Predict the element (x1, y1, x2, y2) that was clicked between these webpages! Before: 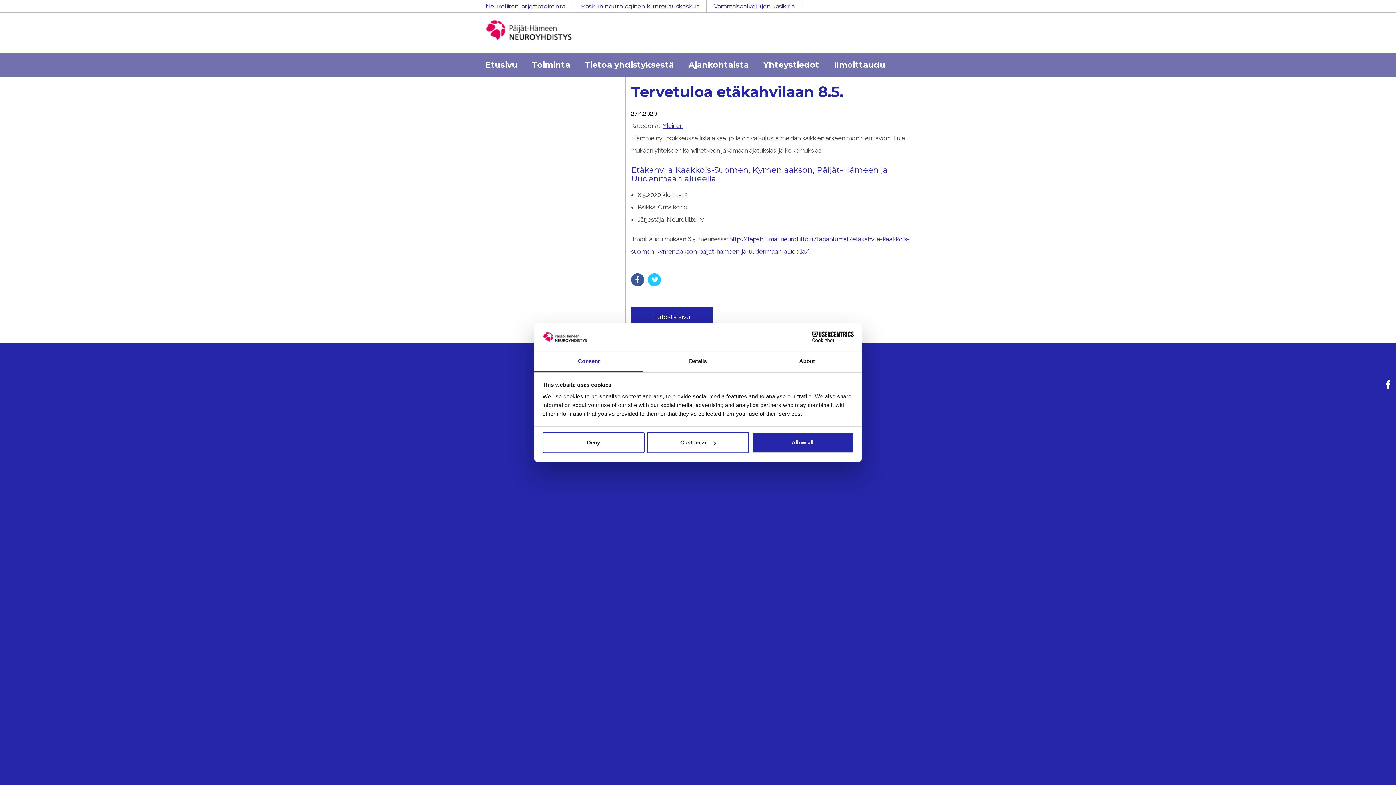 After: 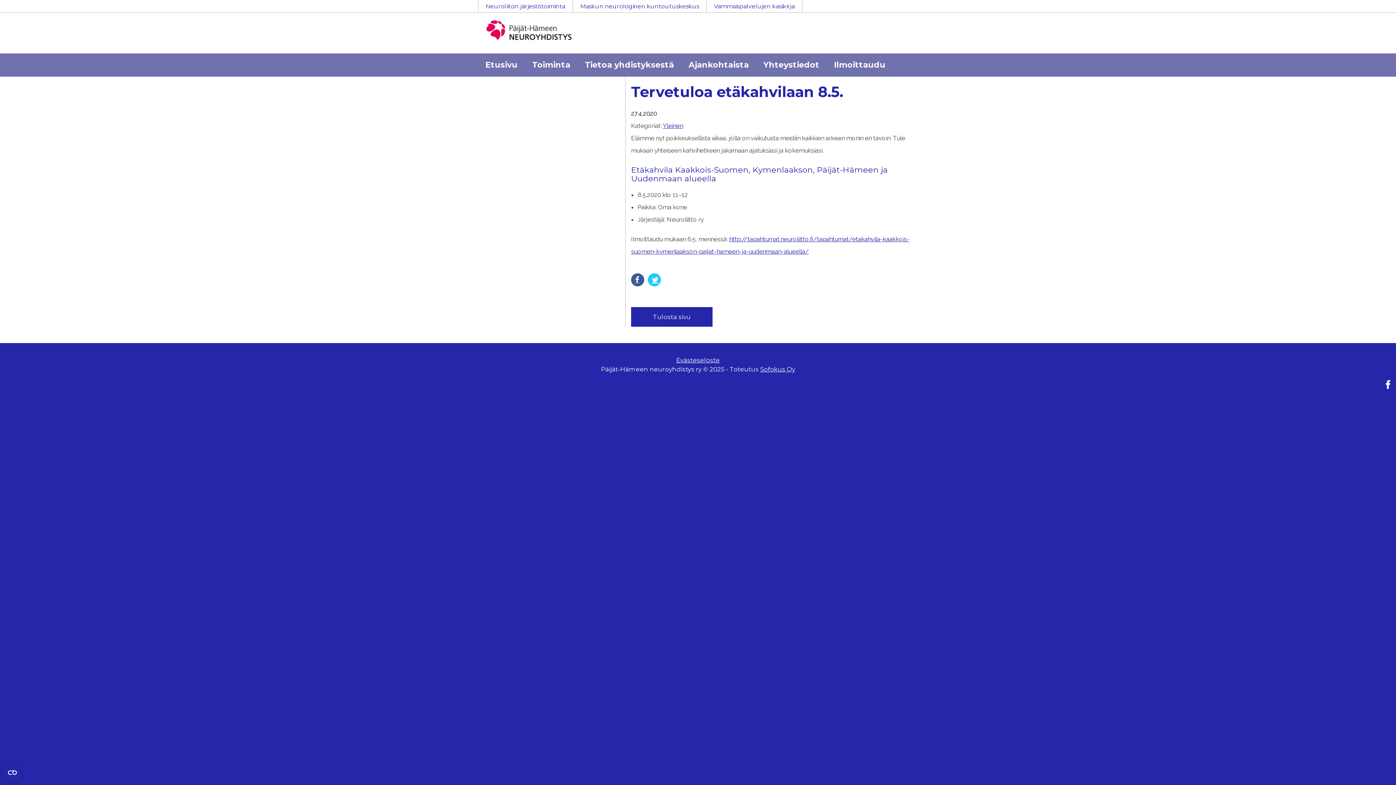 Action: label: Deny bbox: (542, 432, 644, 453)